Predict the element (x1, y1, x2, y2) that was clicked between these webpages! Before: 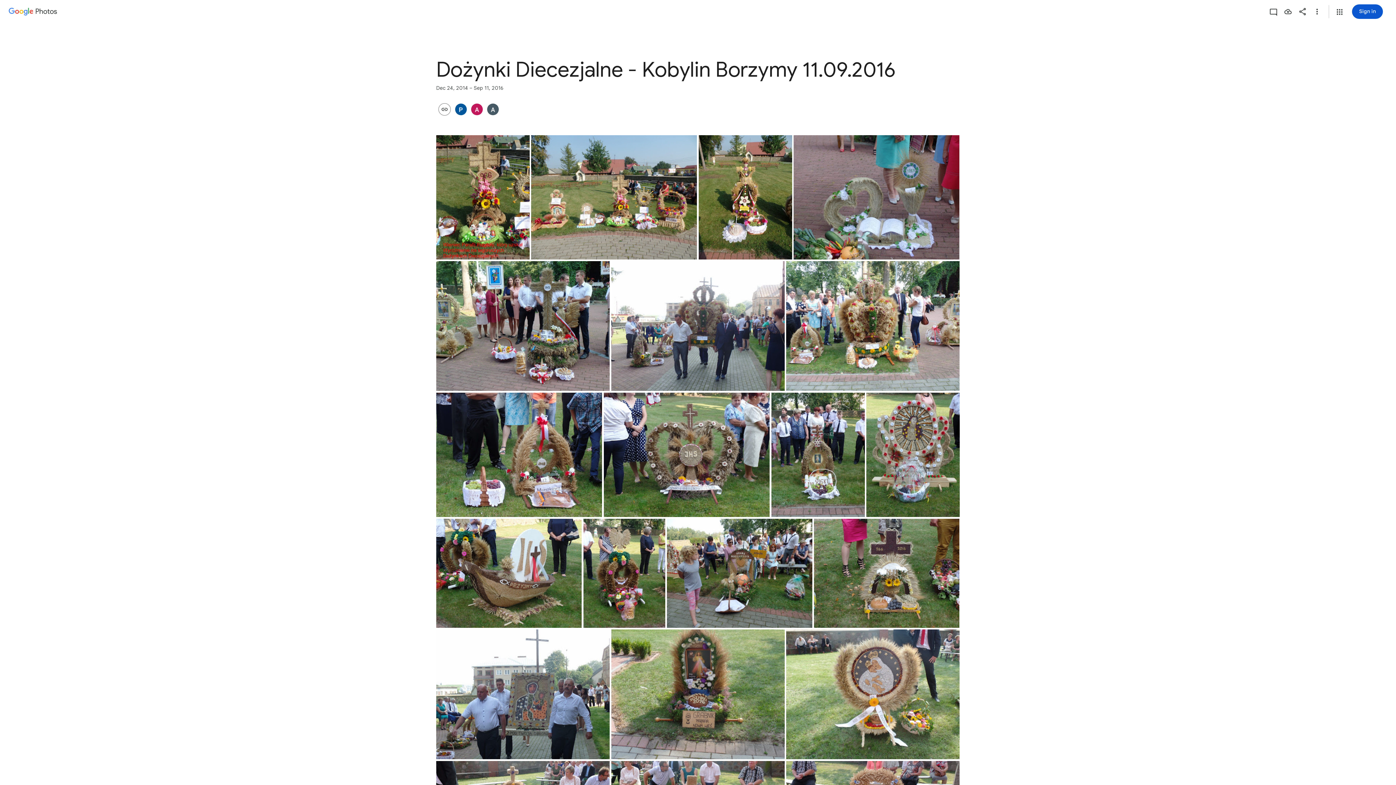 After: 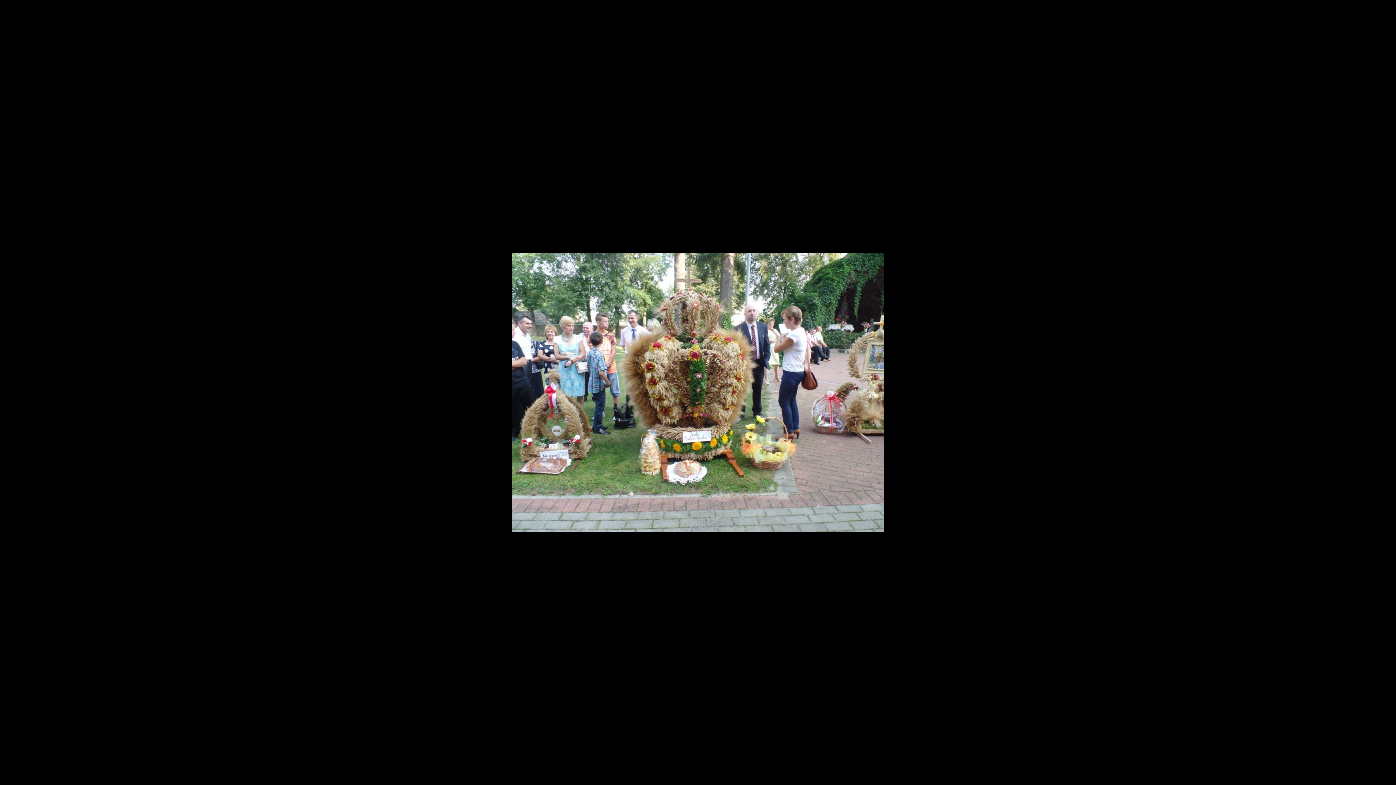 Action: bbox: (786, 261, 959, 391) label: Photo - Landscape - Dec 25, 2014, 2:49:36 AM